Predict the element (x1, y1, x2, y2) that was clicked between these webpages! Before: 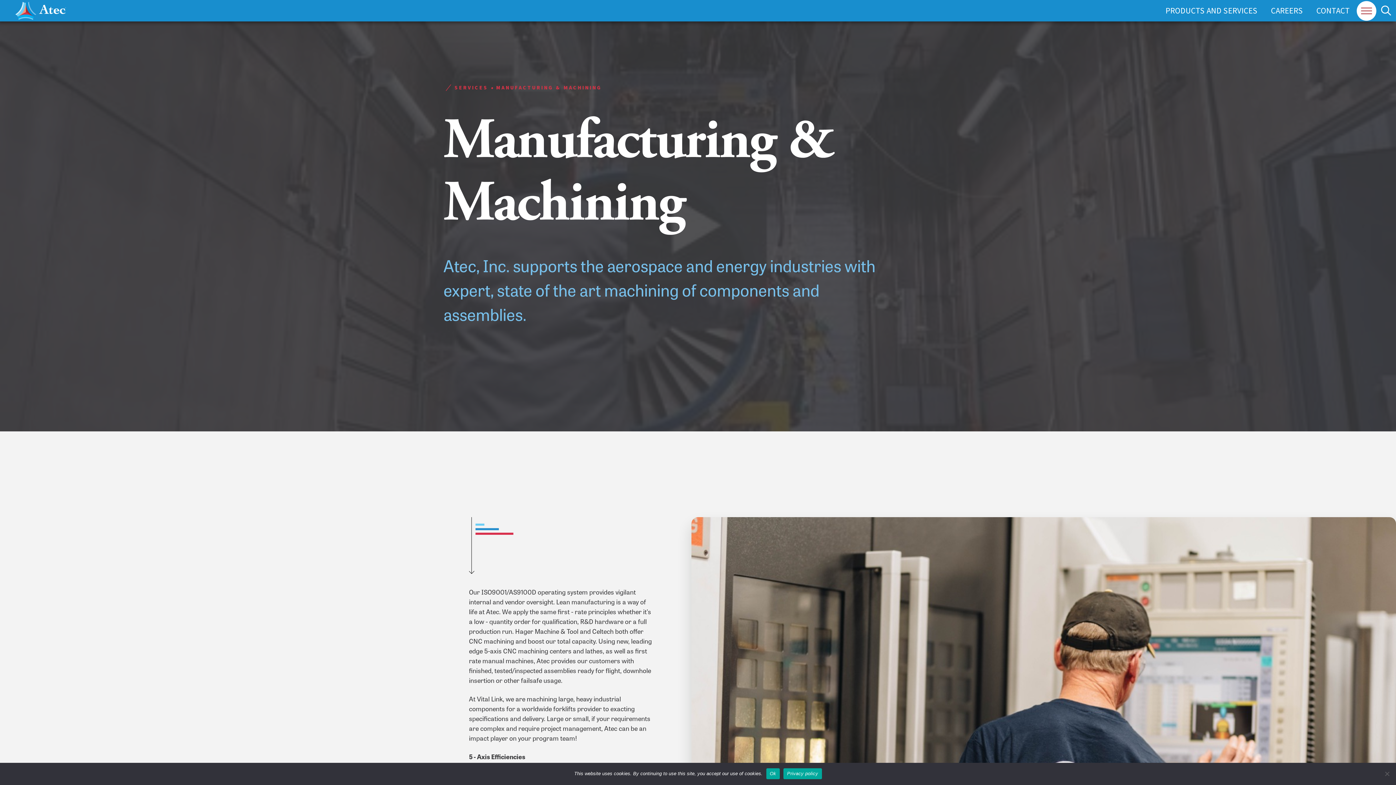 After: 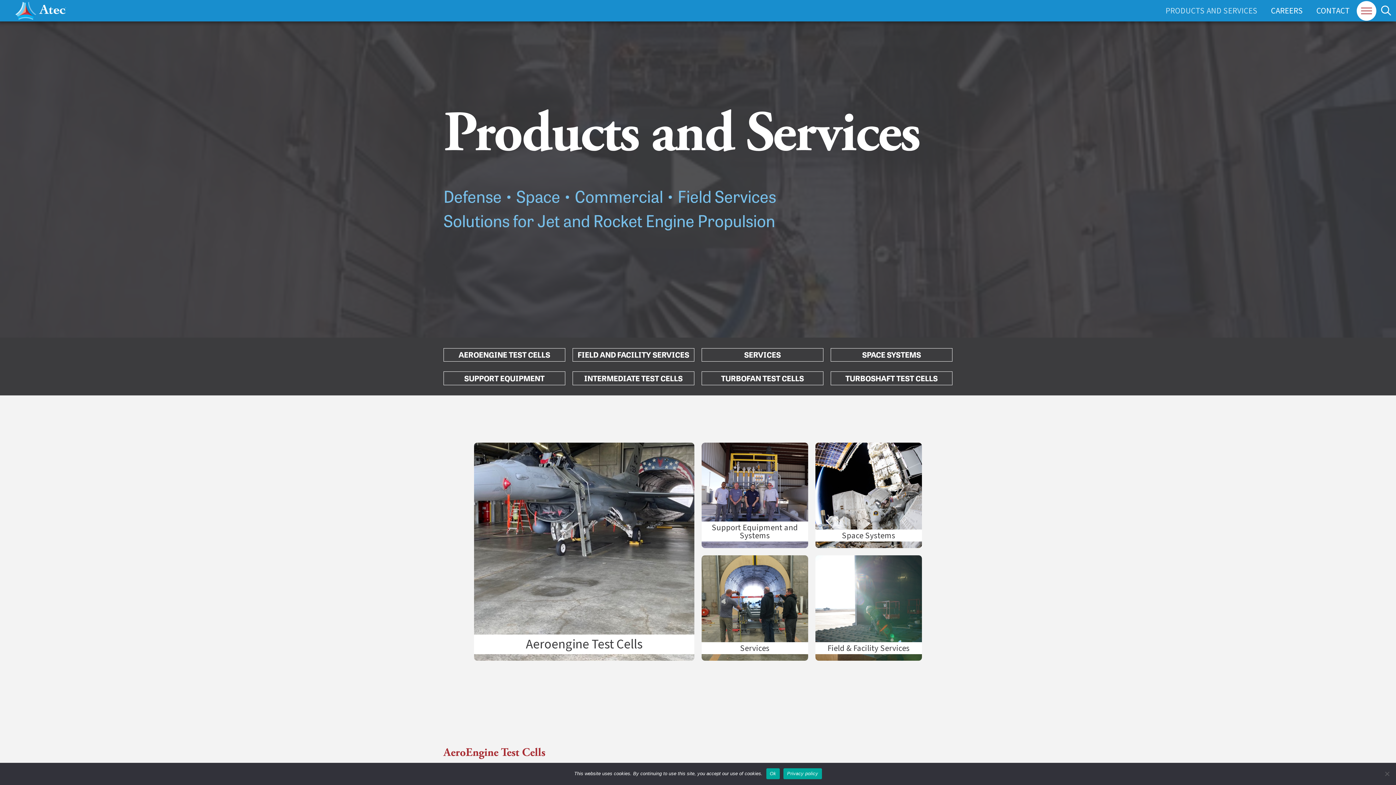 Action: bbox: (1159, 4, 1264, 17) label: PRODUCTS AND SERVICES